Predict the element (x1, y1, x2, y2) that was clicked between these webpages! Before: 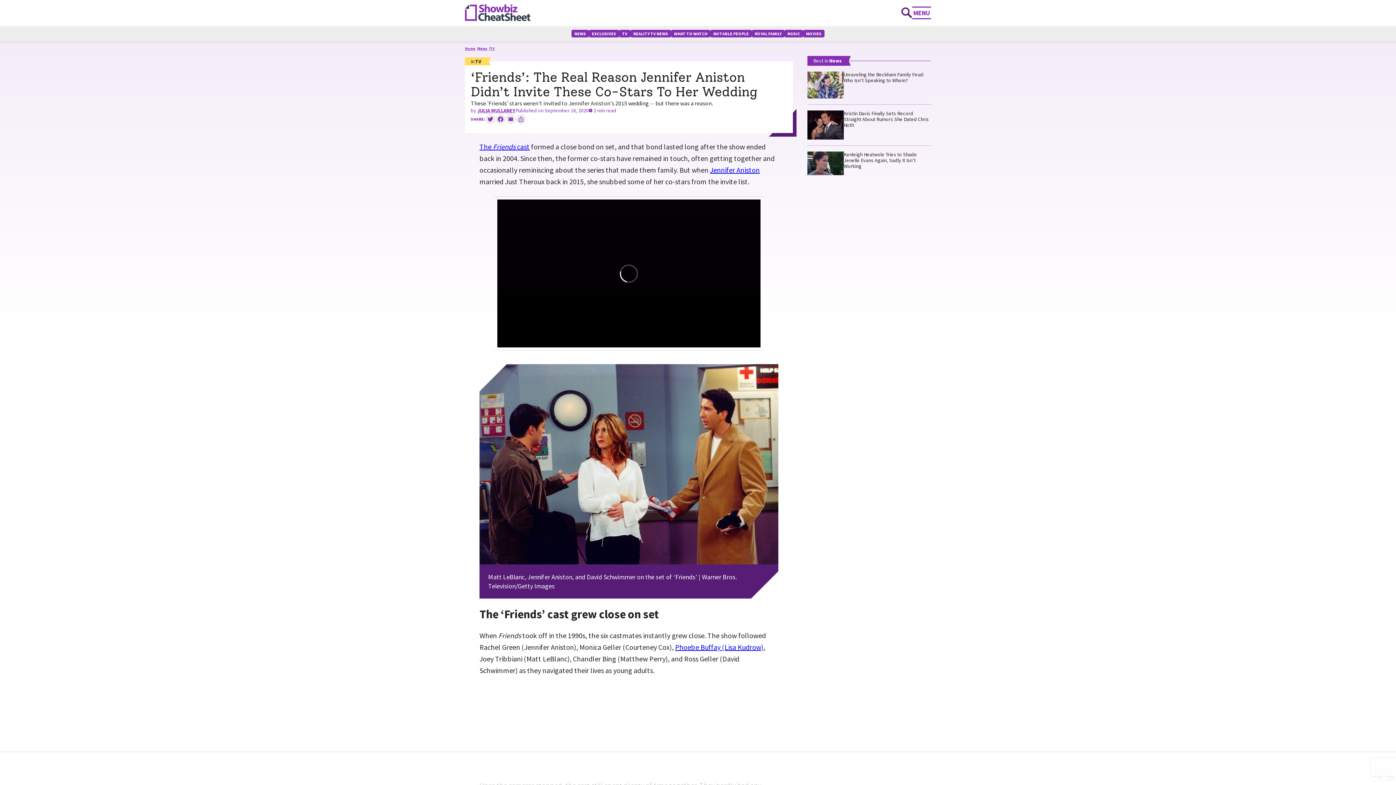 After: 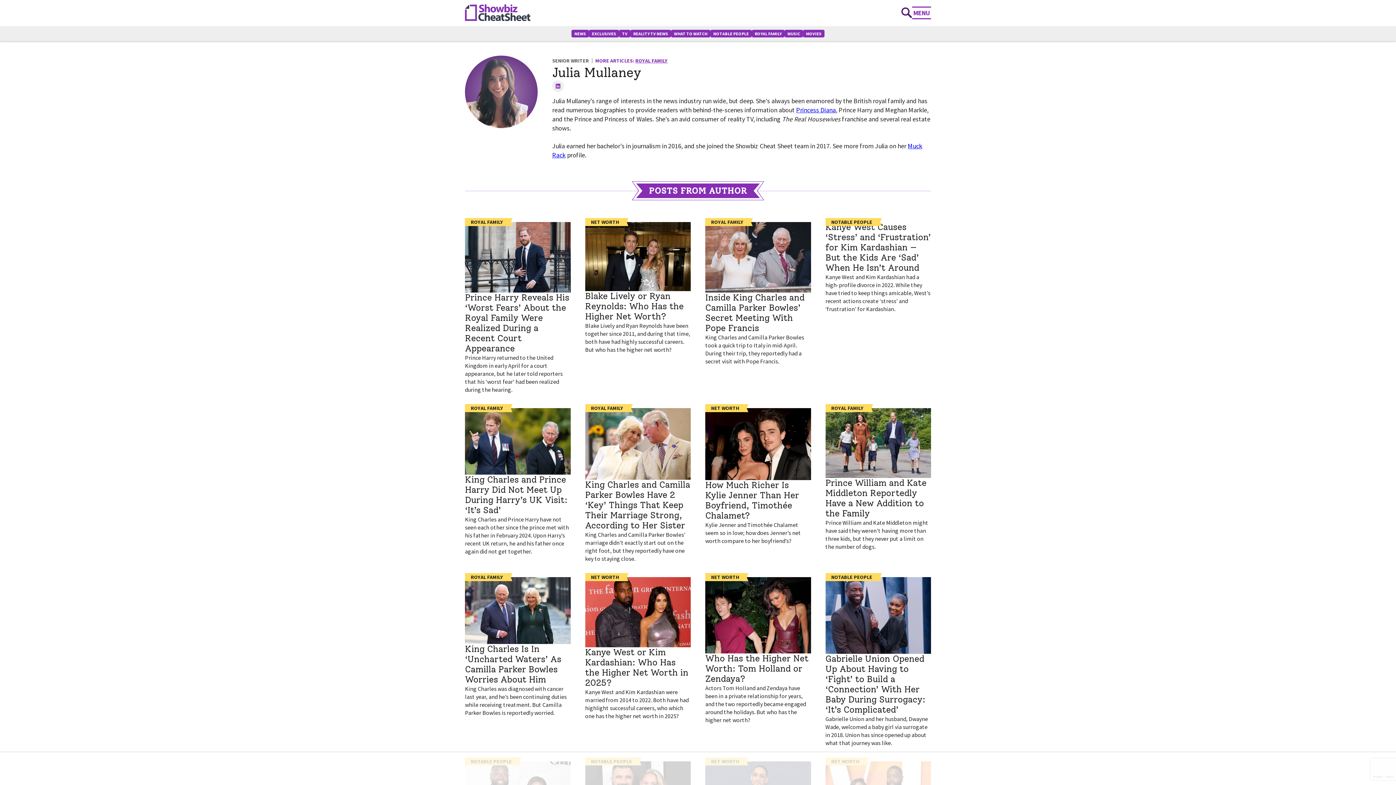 Action: label: JULIA MULLANEY bbox: (477, 107, 515, 113)